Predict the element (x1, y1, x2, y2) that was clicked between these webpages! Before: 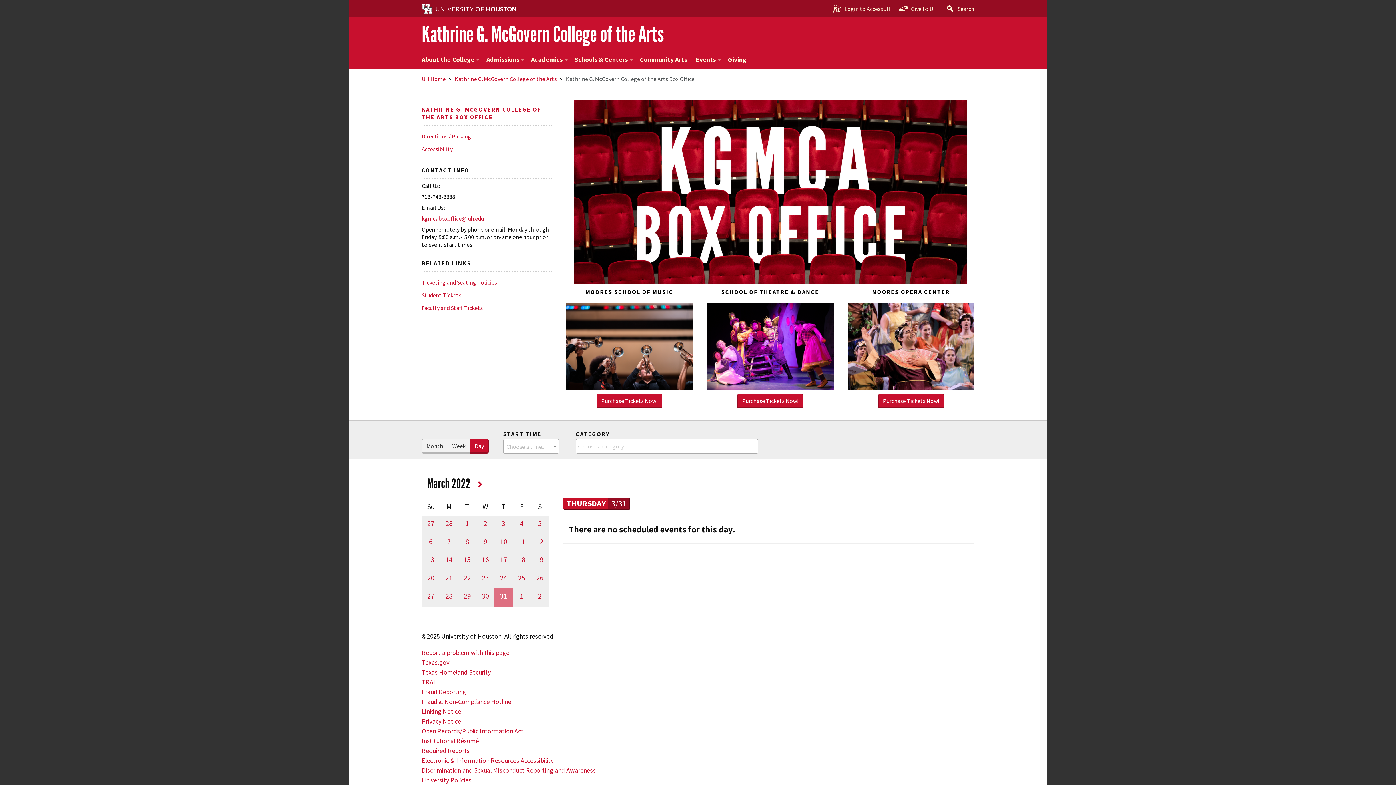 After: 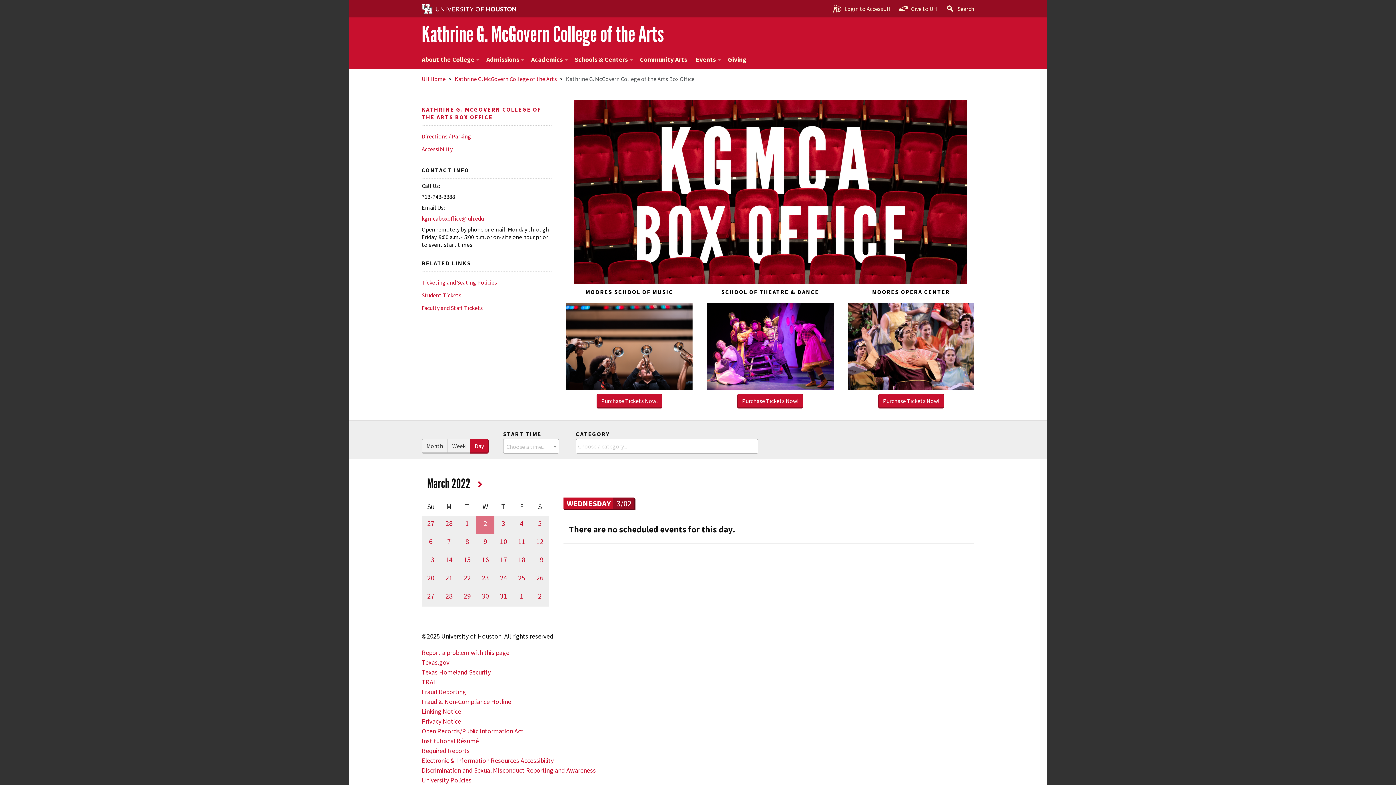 Action: bbox: (476, 519, 494, 528) label: 2